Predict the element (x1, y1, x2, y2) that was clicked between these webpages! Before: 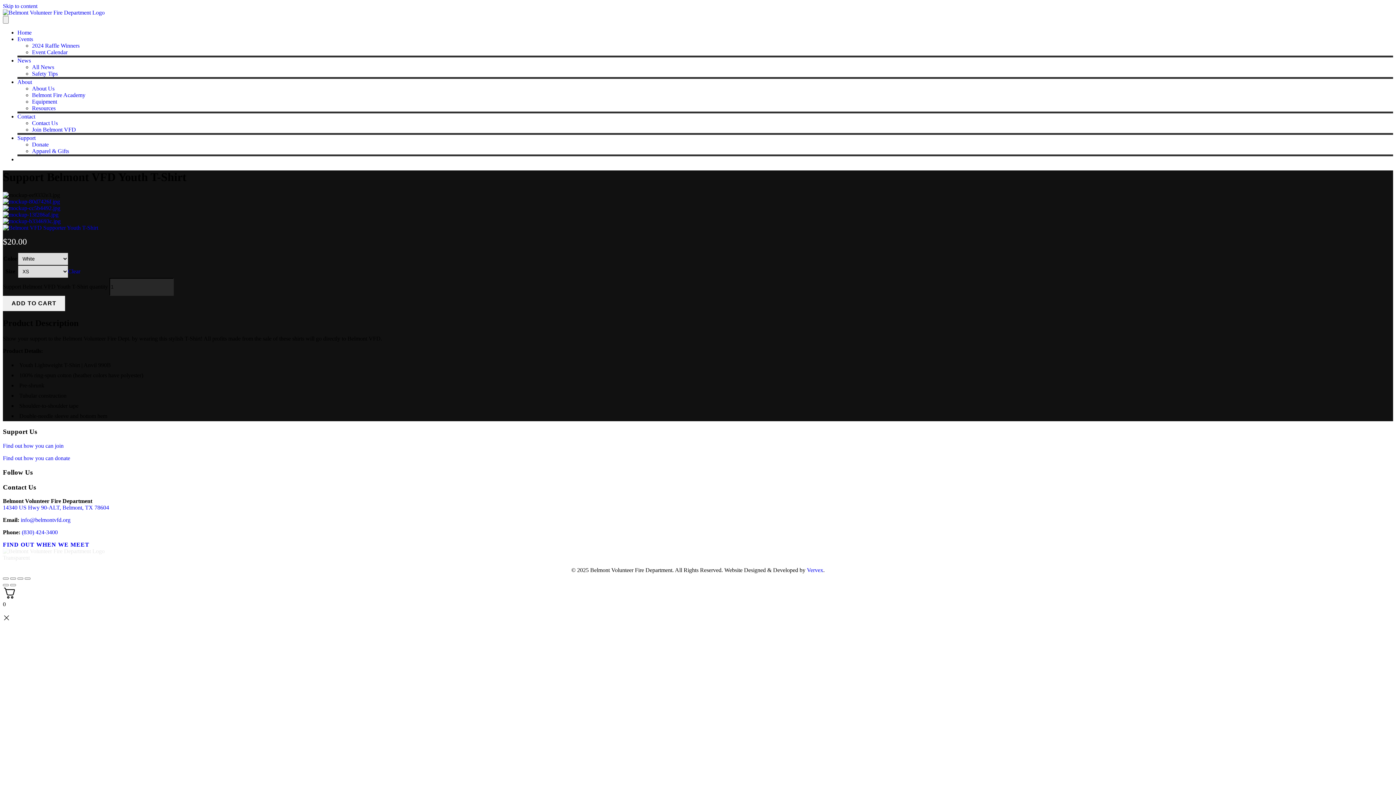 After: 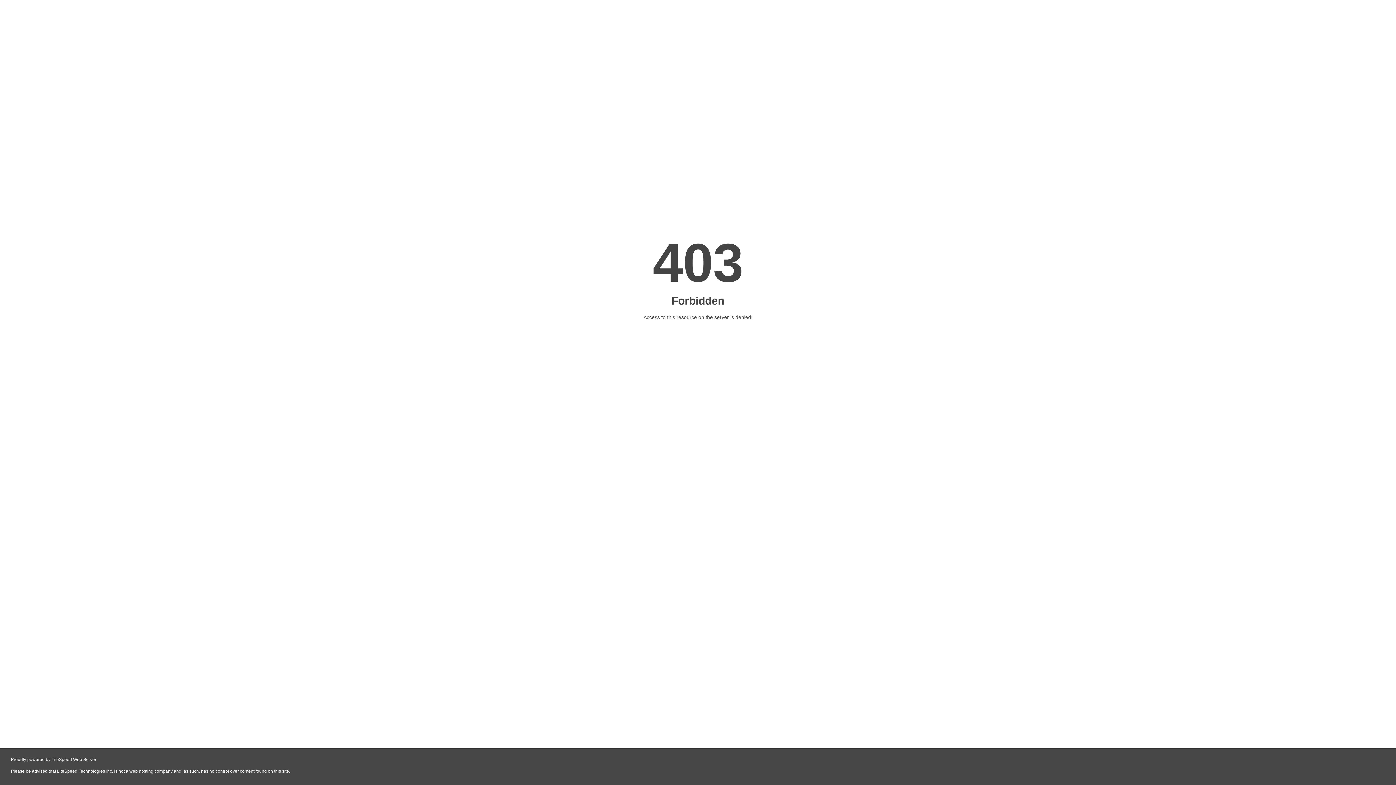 Action: bbox: (2, 295, 65, 311) label: ADD TO CART